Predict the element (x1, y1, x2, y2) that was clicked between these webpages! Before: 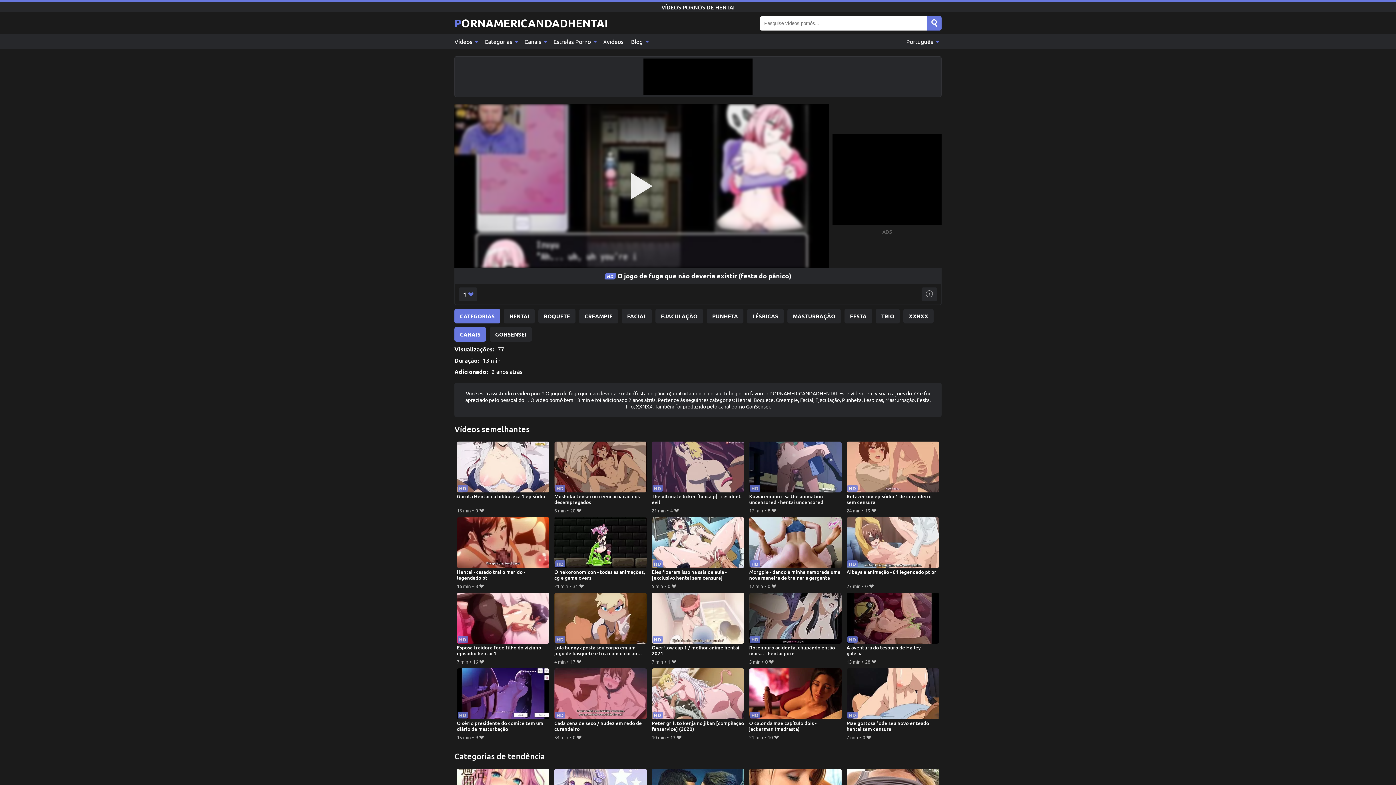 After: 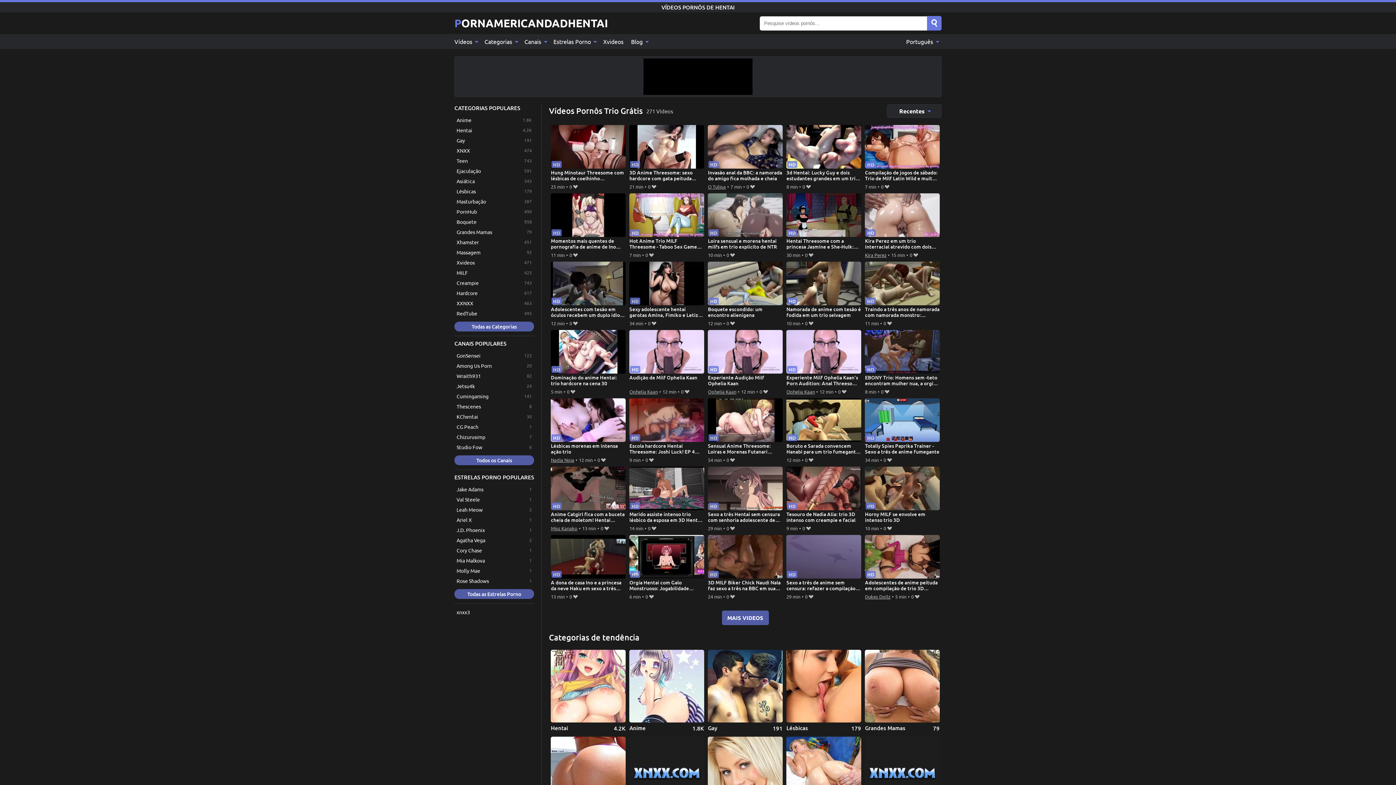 Action: label: TRIO bbox: (876, 309, 900, 323)